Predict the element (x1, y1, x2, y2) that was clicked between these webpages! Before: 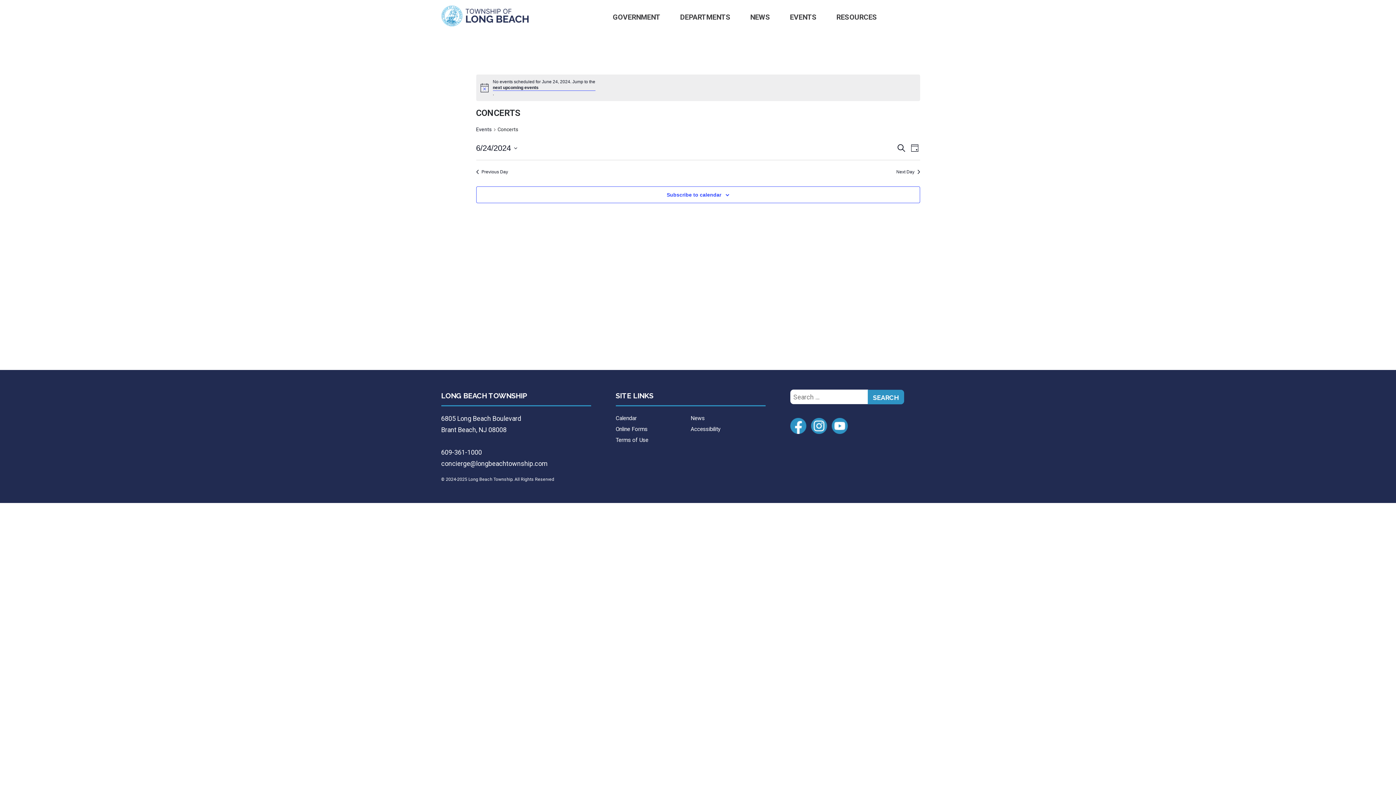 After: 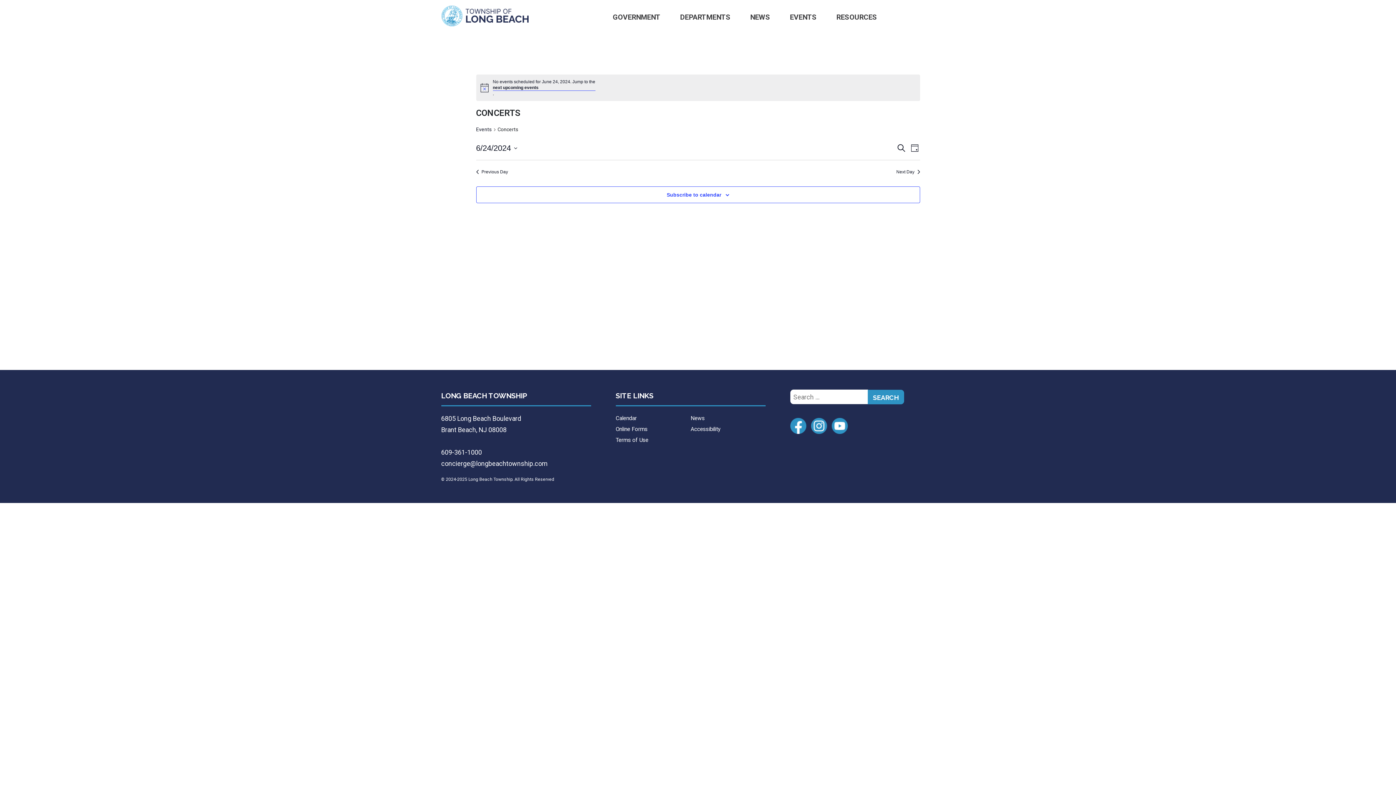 Action: label: DEPARTMENTS bbox: (673, 8, 737, 27)